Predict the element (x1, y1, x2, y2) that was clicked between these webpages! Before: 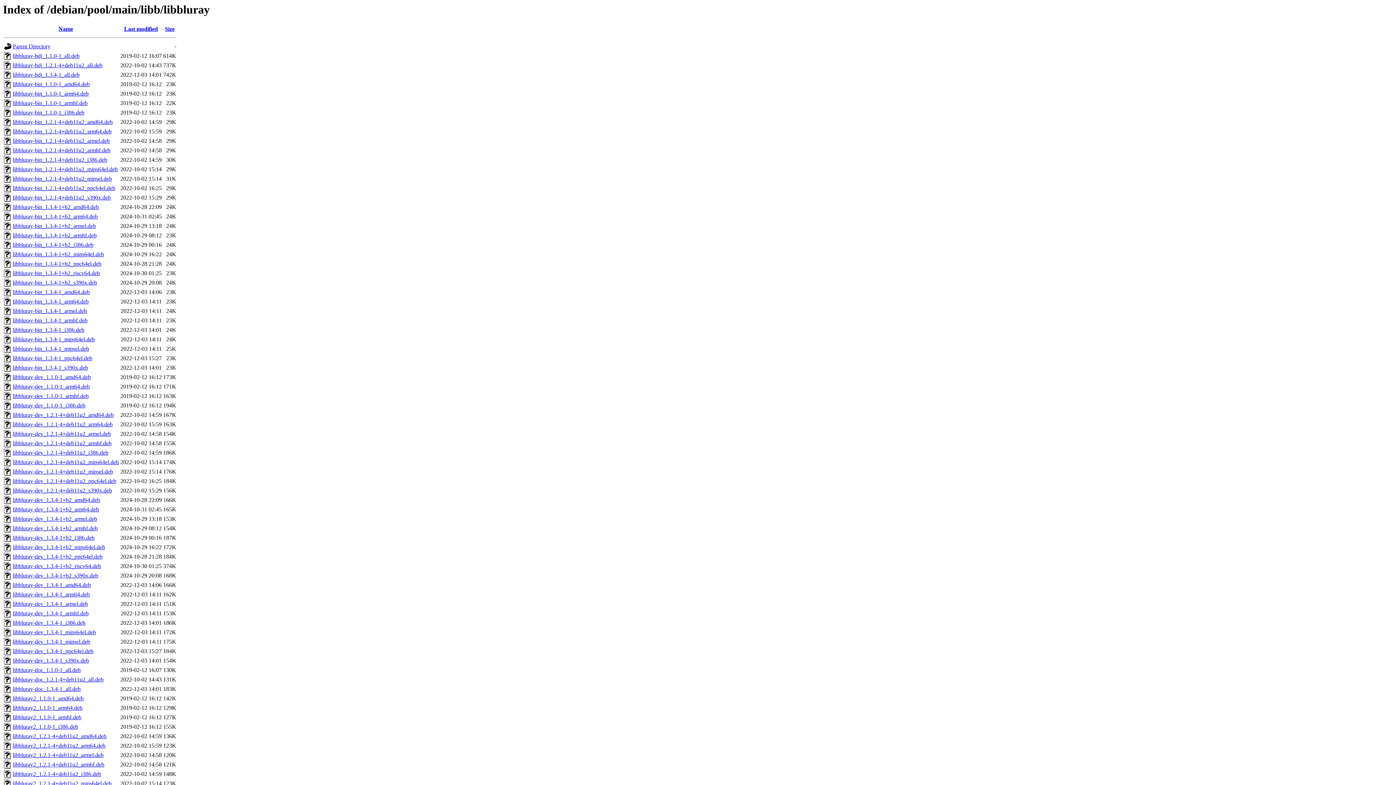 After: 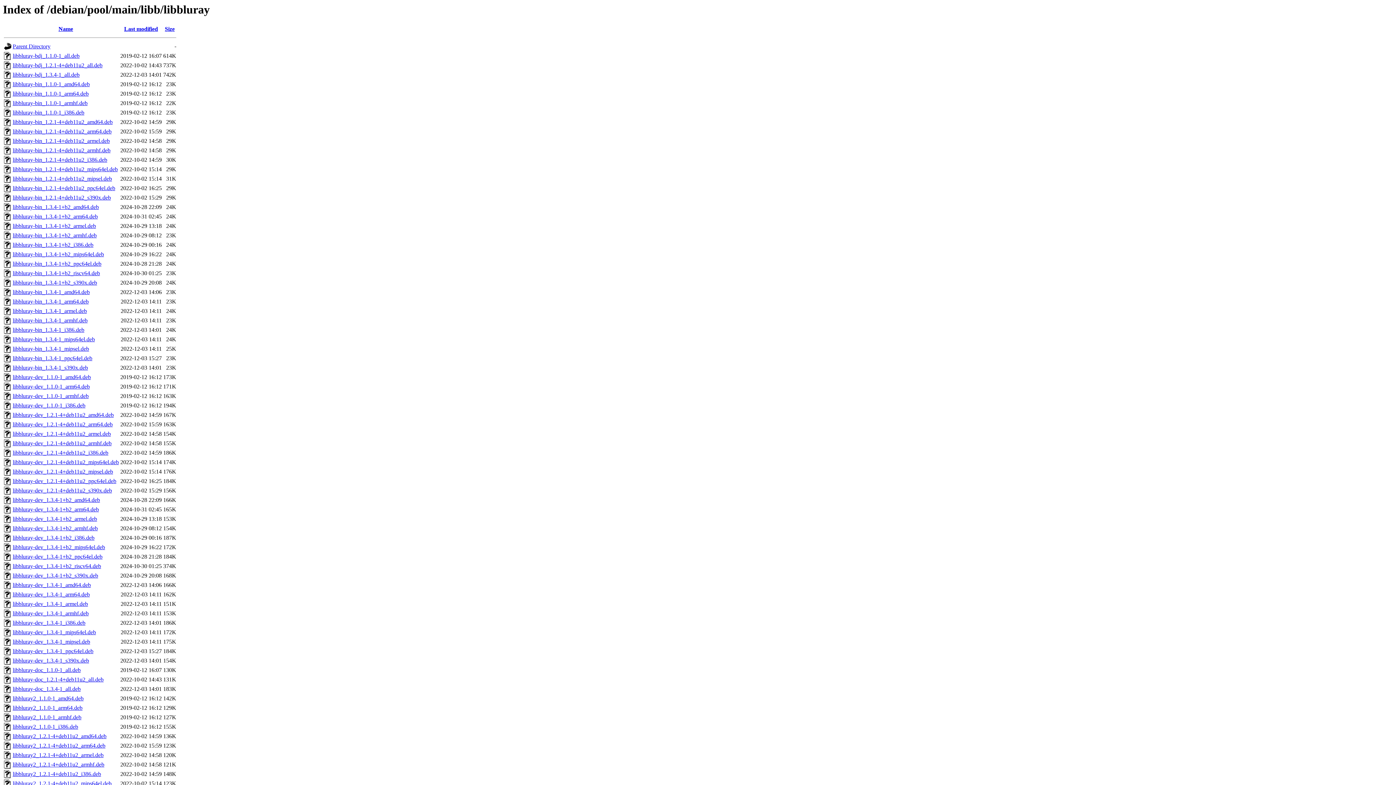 Action: label: libbluray-dev_1.1.0-1_i386.deb bbox: (12, 402, 85, 408)